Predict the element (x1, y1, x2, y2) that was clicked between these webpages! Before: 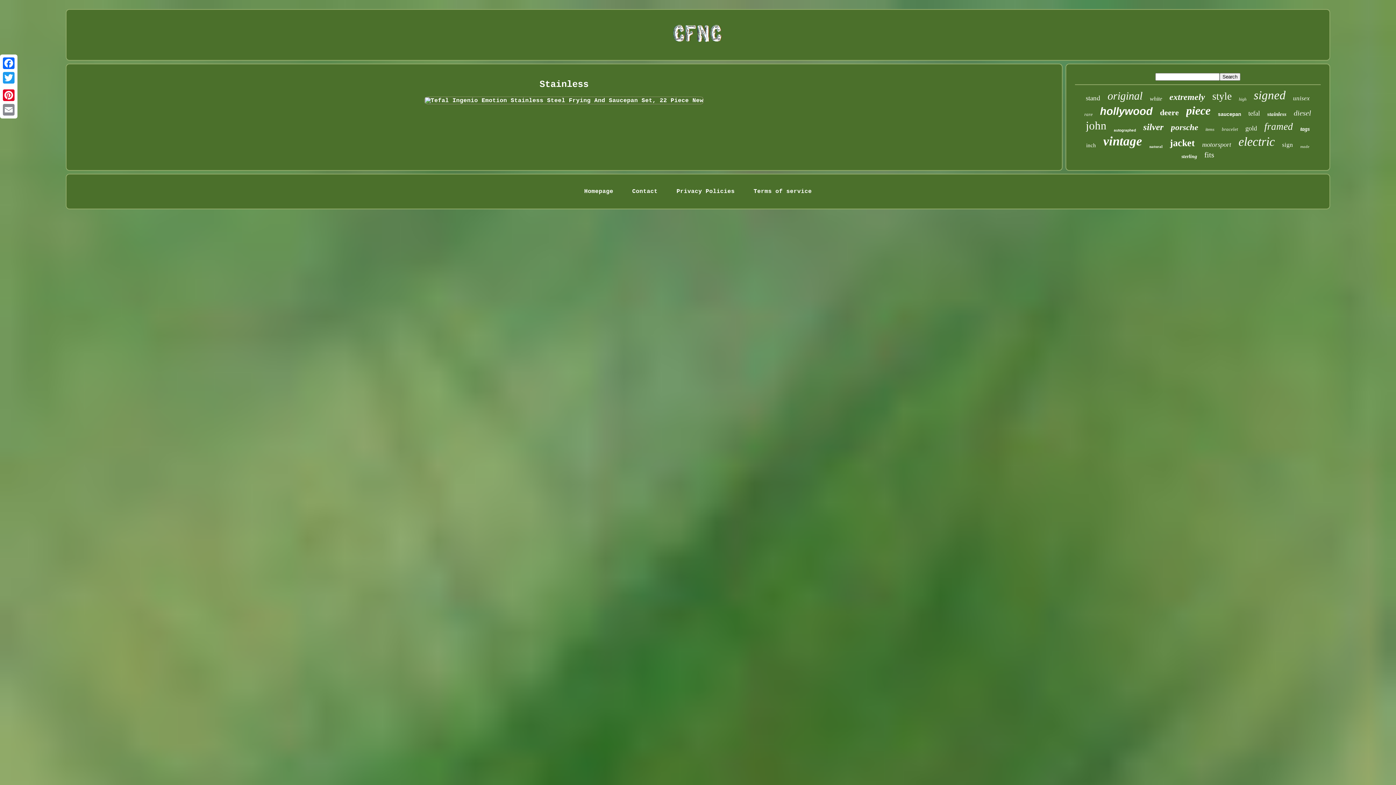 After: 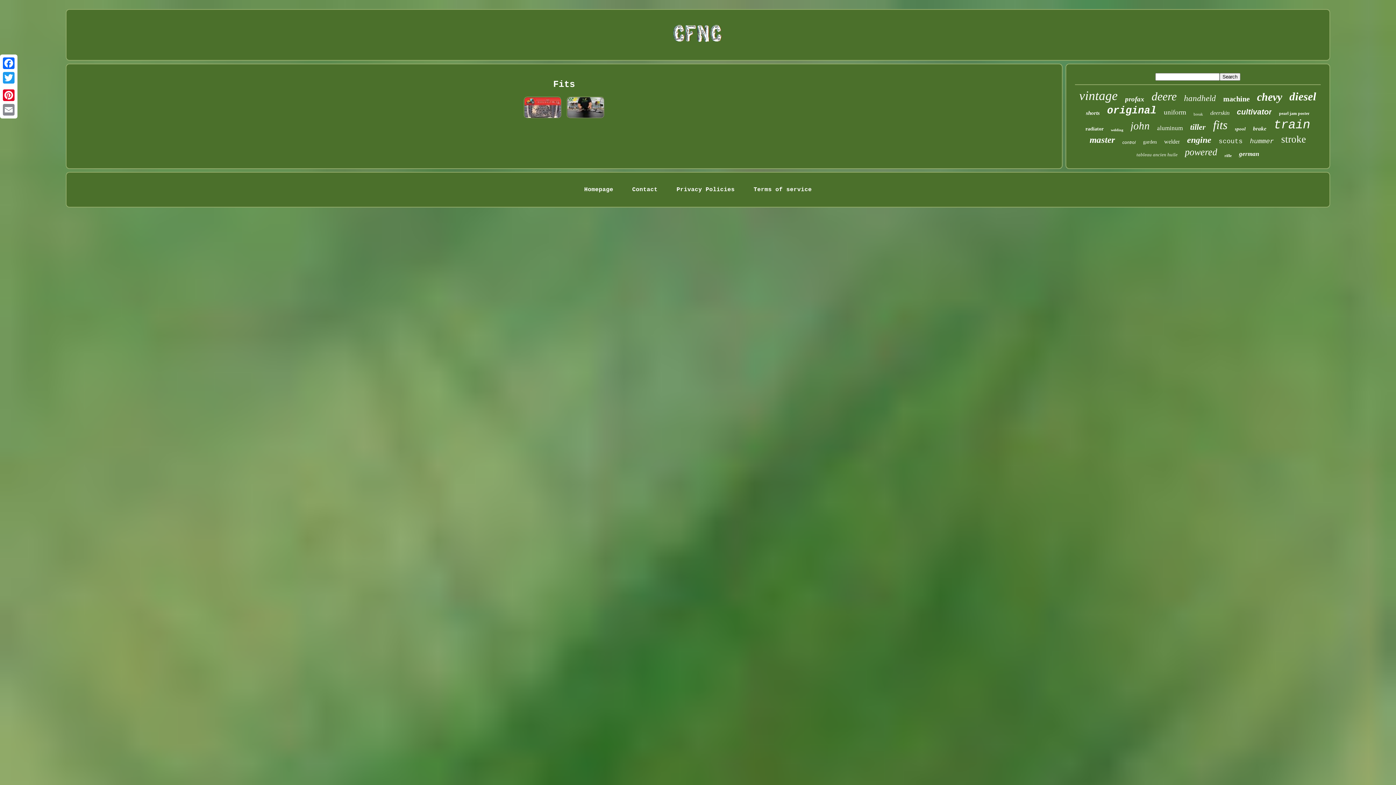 Action: bbox: (1204, 150, 1214, 159) label: fits